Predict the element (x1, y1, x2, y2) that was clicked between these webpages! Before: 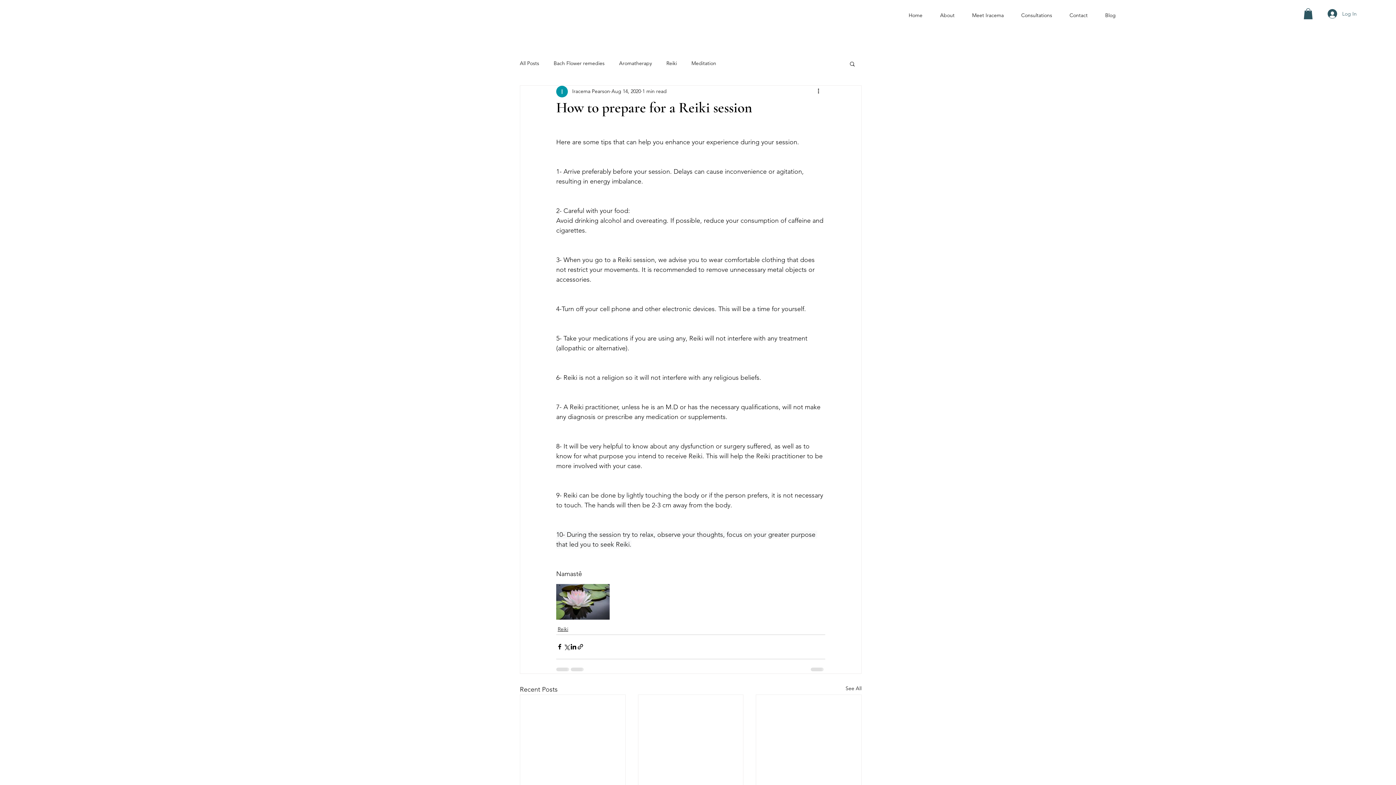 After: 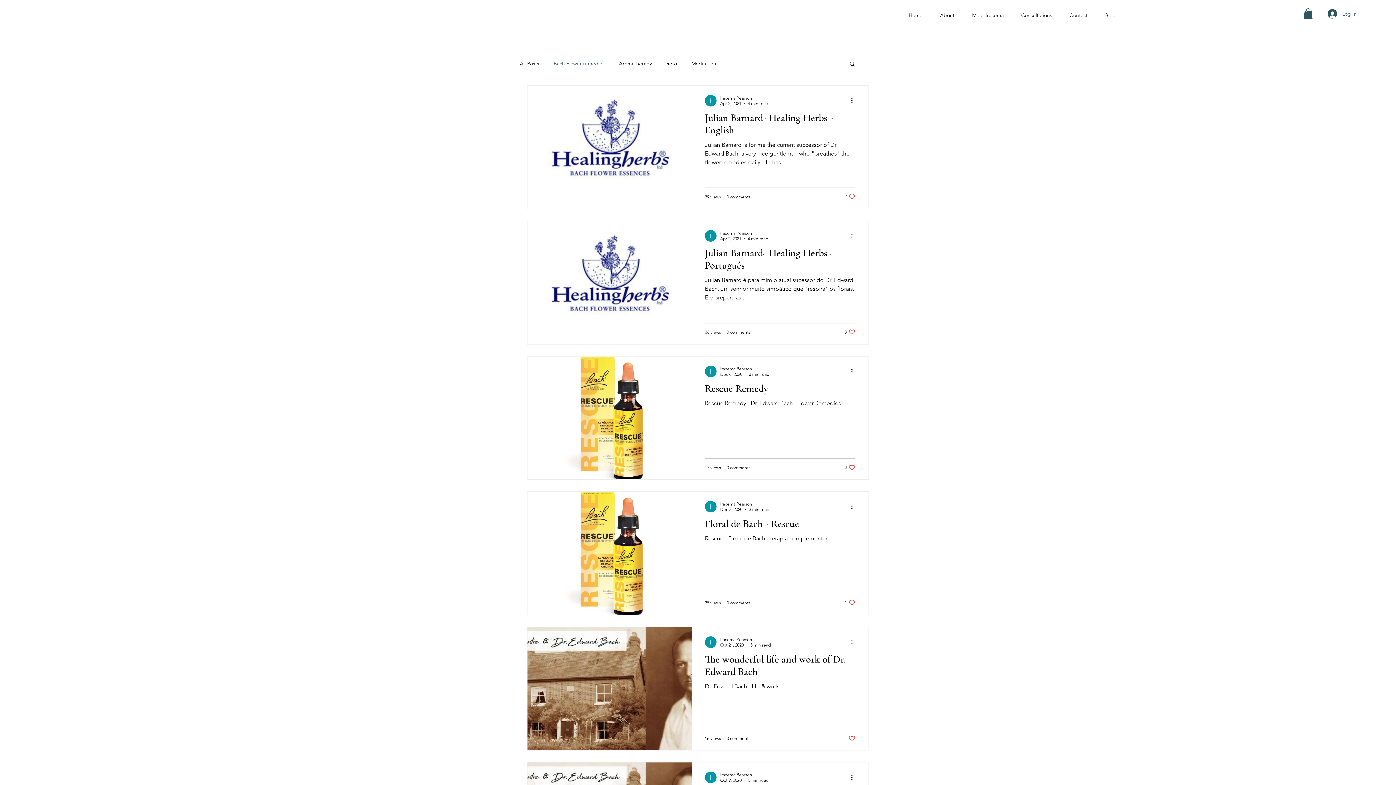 Action: bbox: (553, 60, 604, 67) label: Bach Flower remedies